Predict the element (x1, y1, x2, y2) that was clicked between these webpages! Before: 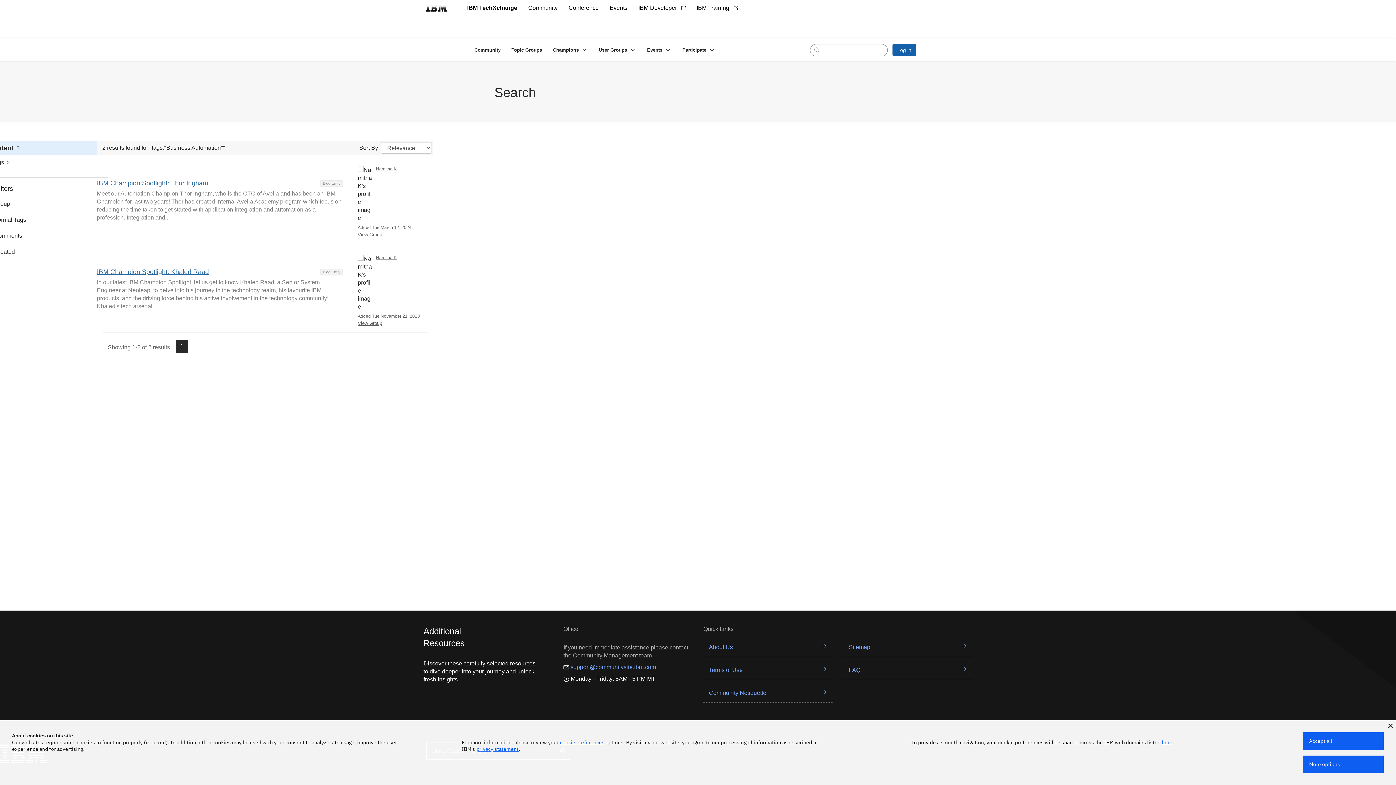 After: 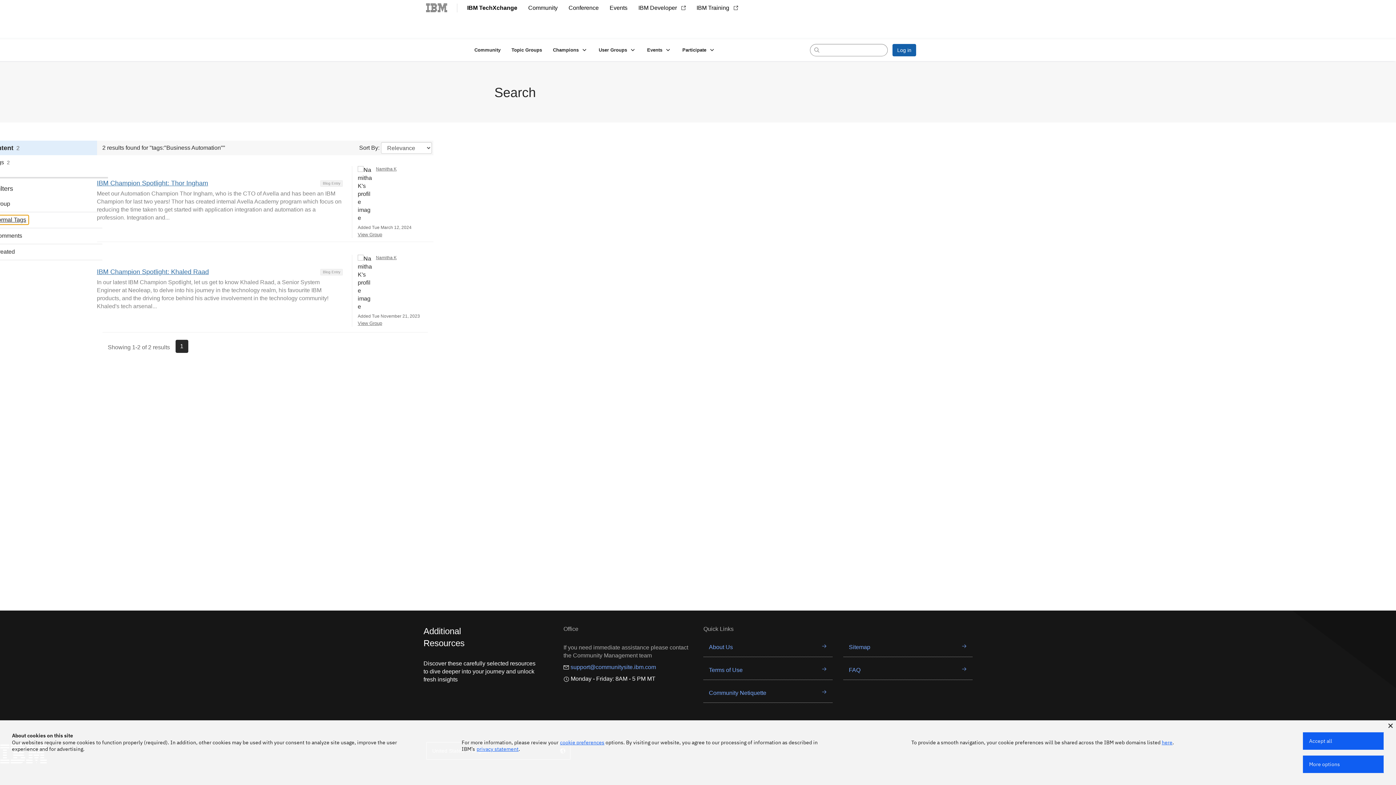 Action: bbox: (-16, 214, 29, 225) label: toggle section